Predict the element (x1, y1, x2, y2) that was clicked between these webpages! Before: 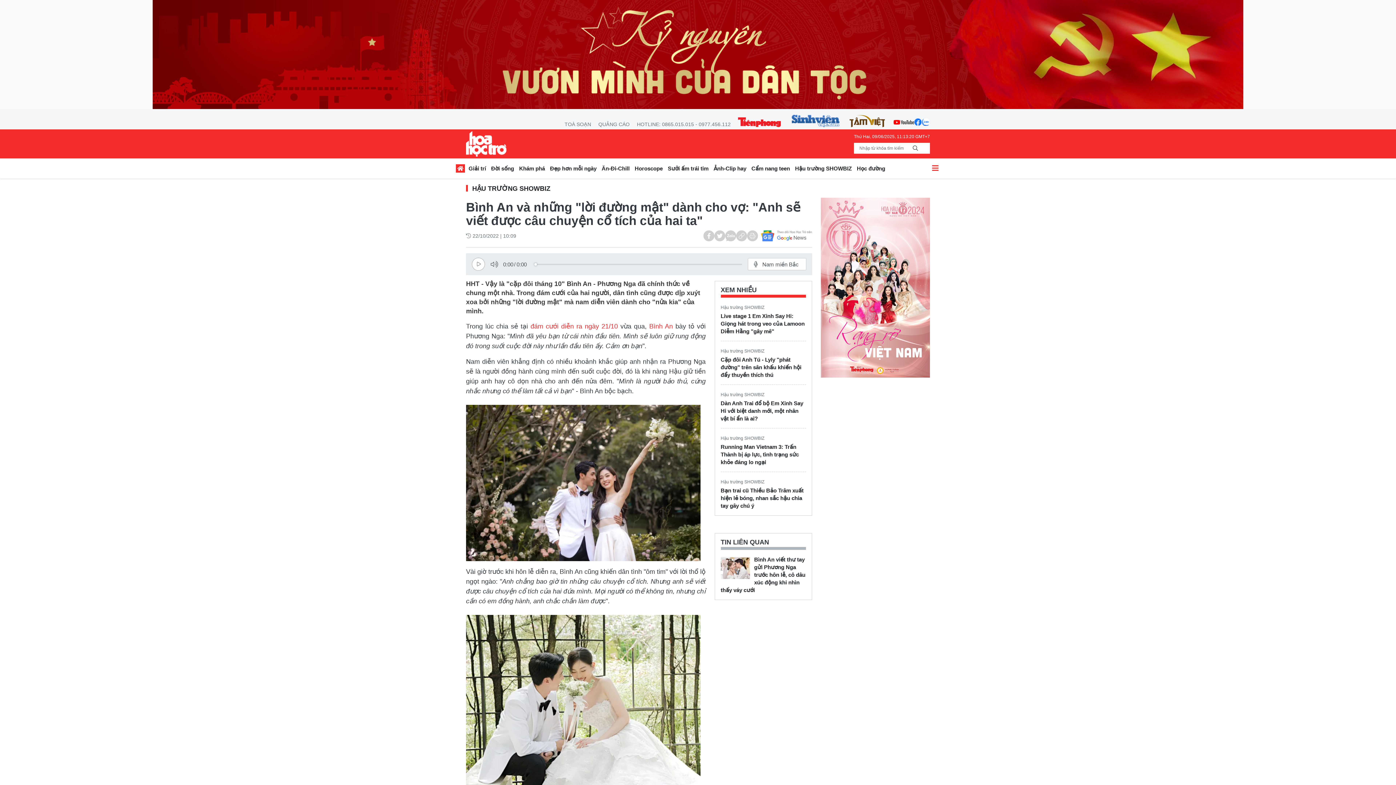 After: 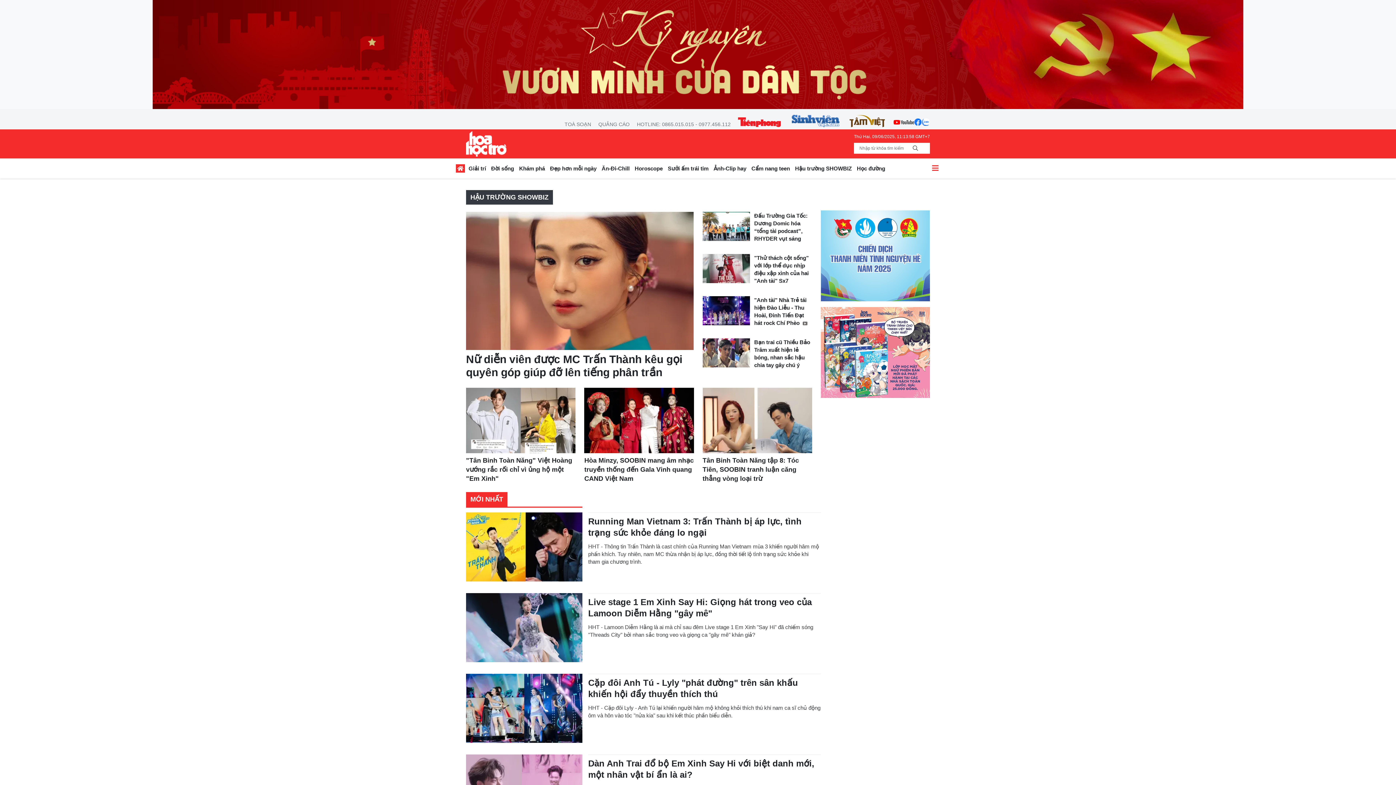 Action: label: Hậu trường SHOWBIZ bbox: (720, 479, 764, 484)